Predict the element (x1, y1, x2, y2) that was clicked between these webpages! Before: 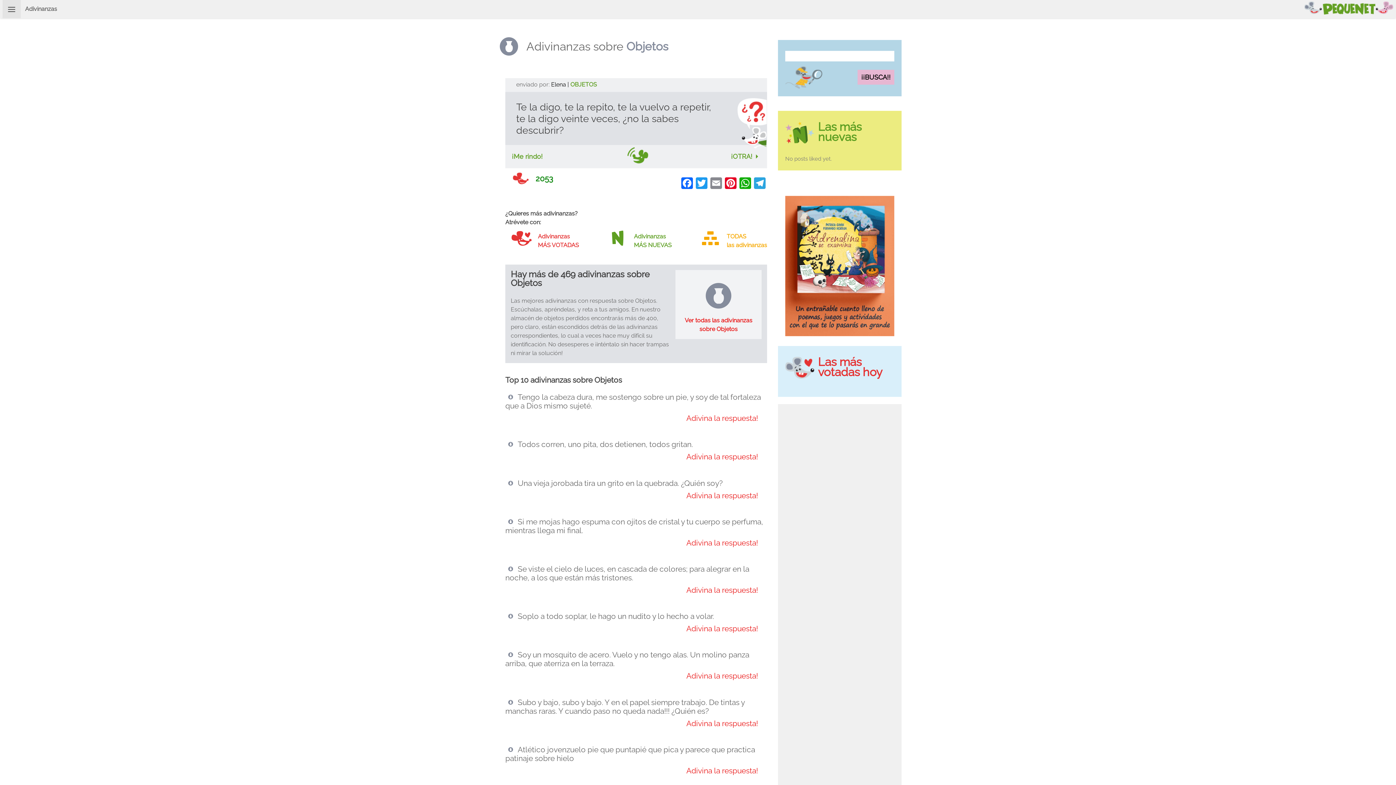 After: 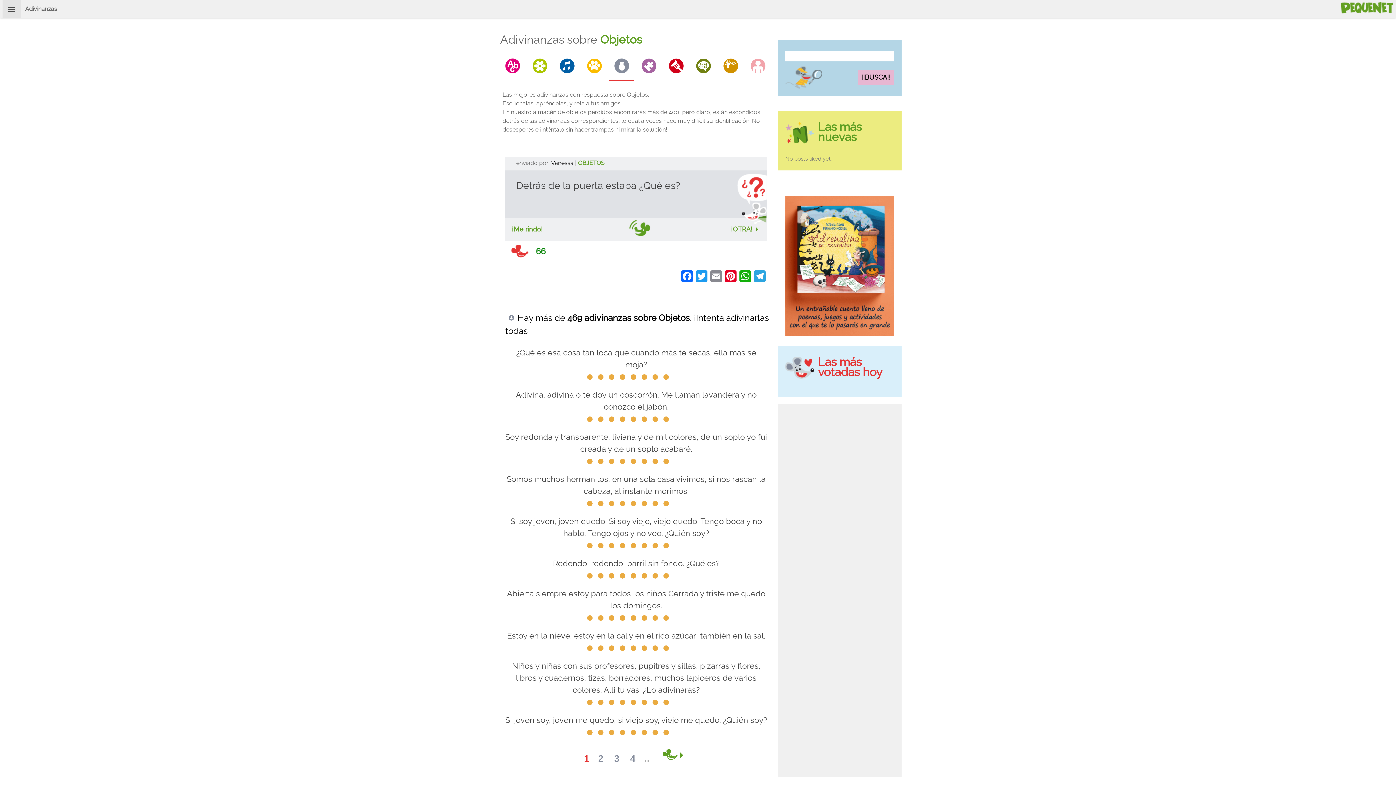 Action: label: Objetos bbox: (626, 39, 668, 53)